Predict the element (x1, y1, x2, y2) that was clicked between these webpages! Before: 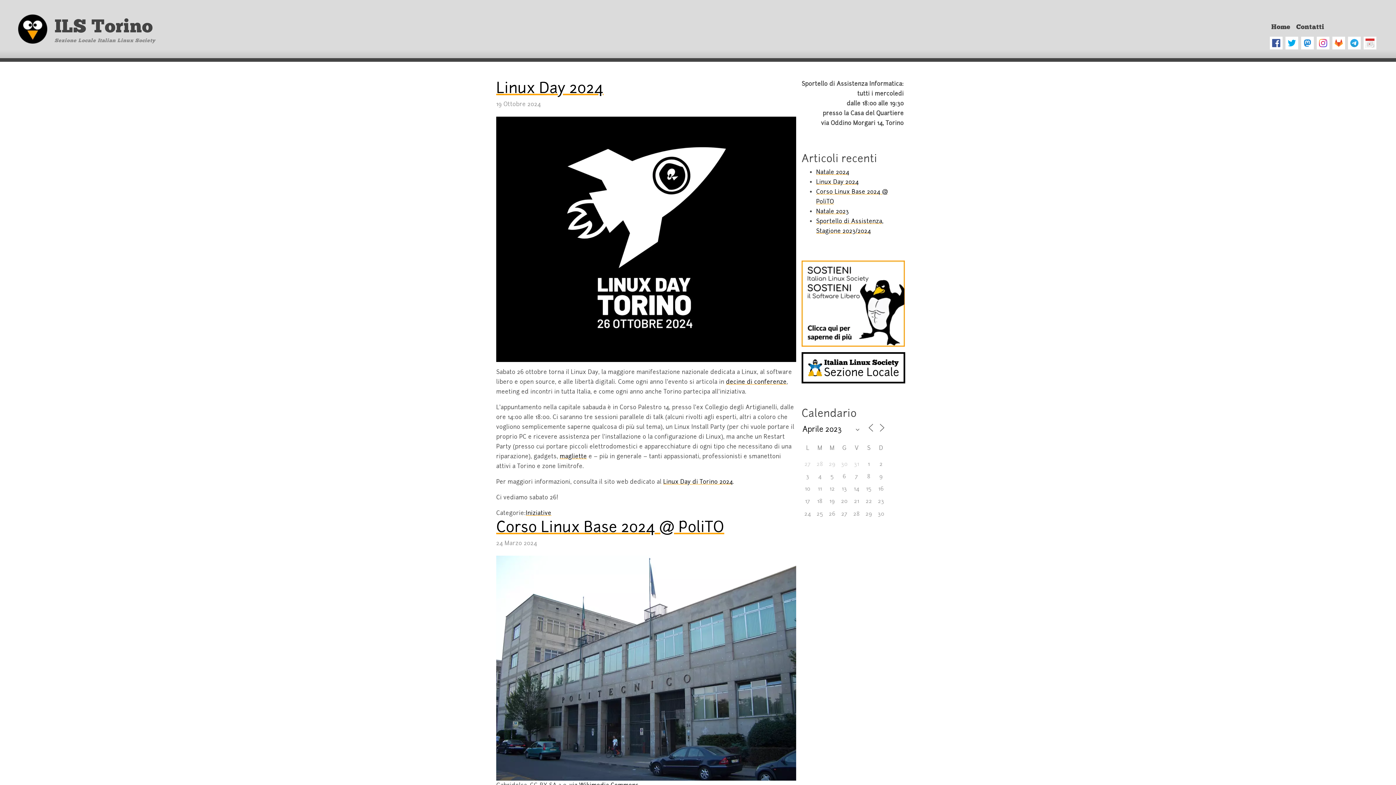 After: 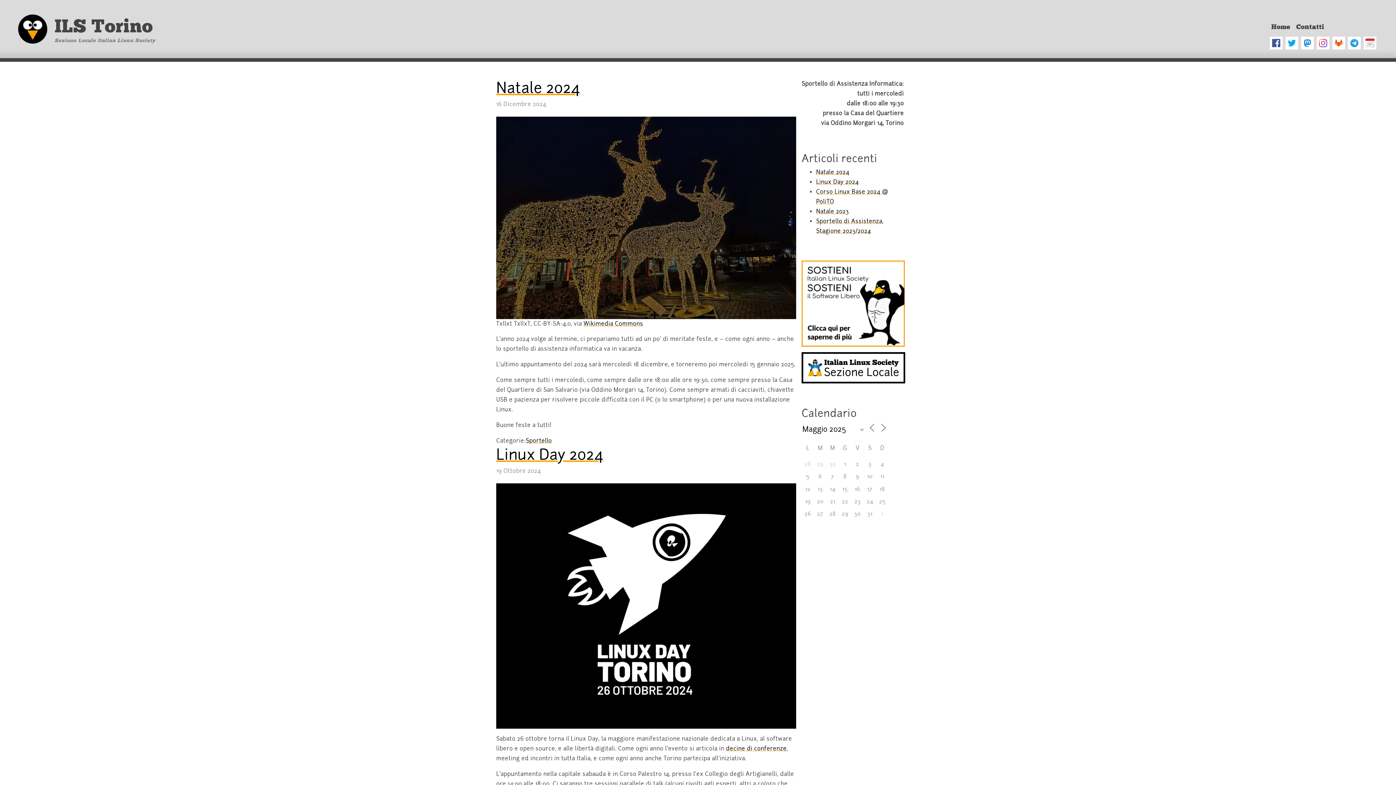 Action: bbox: (1268, 20, 1293, 33) label: Home